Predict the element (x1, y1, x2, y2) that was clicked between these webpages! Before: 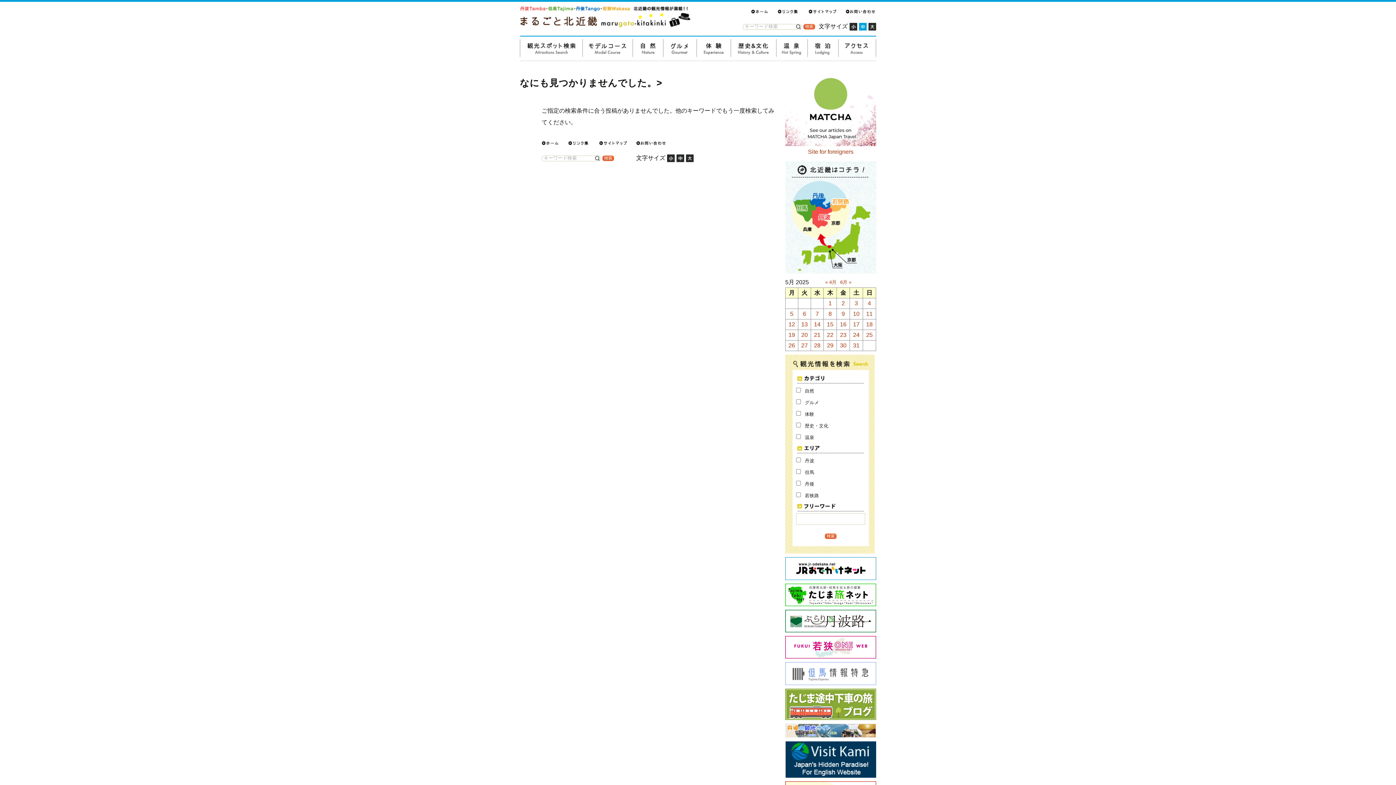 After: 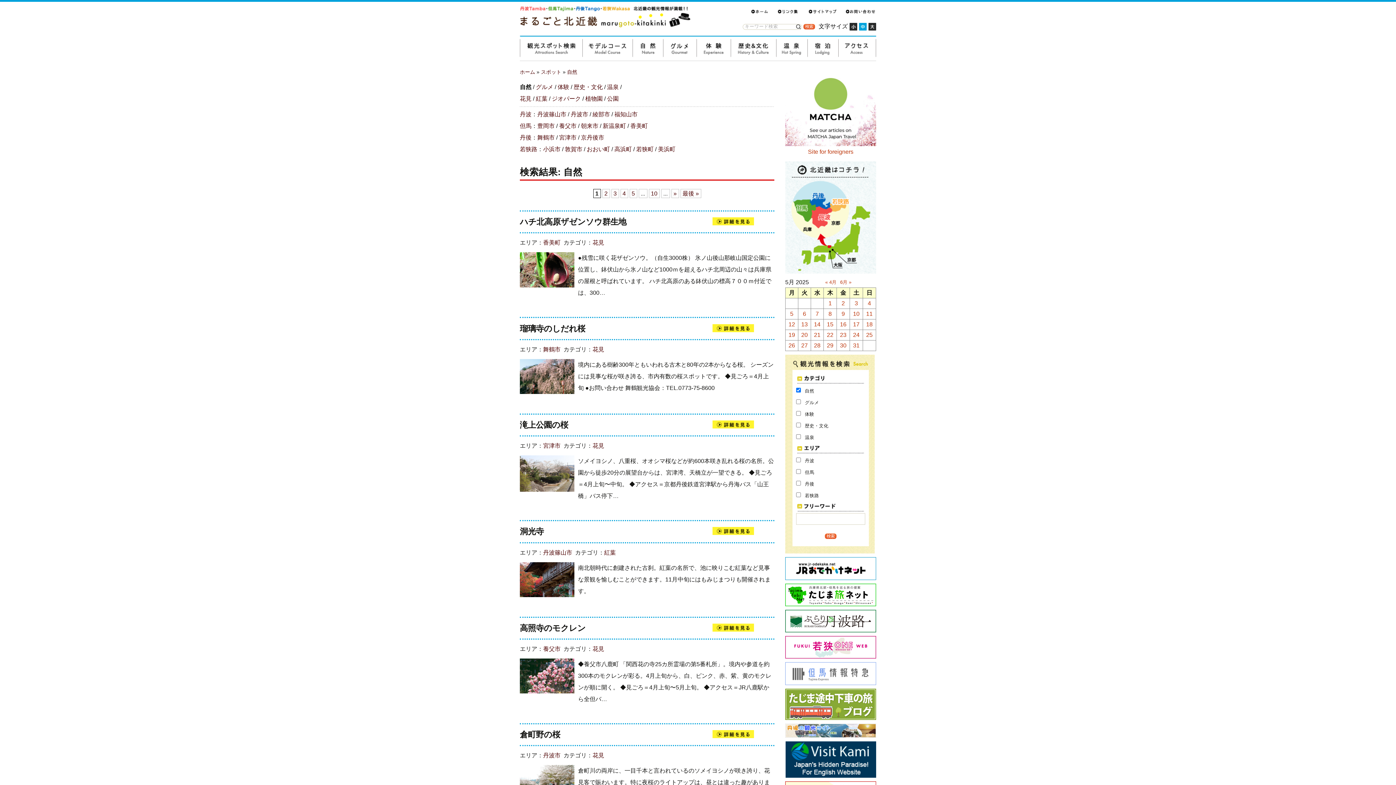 Action: bbox: (633, 35, 663, 61)